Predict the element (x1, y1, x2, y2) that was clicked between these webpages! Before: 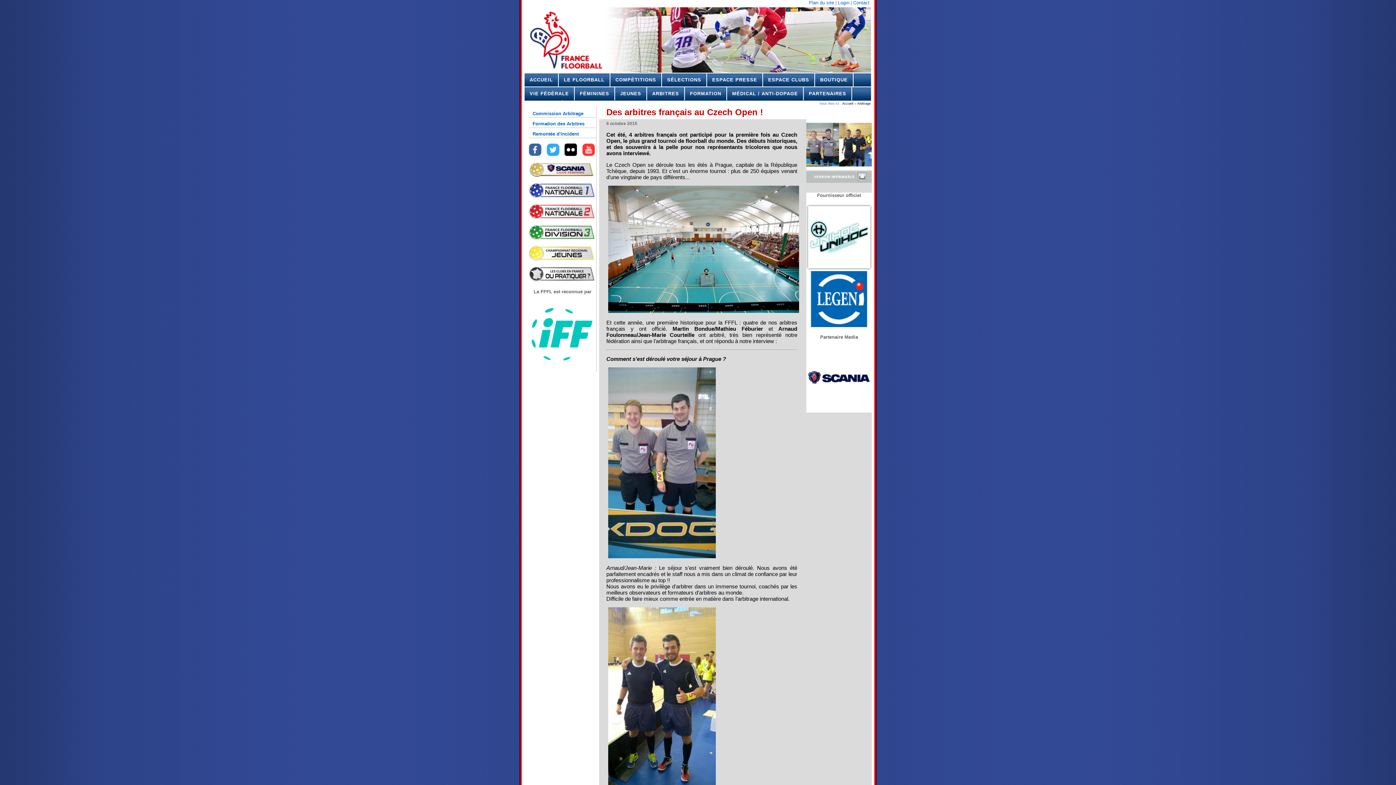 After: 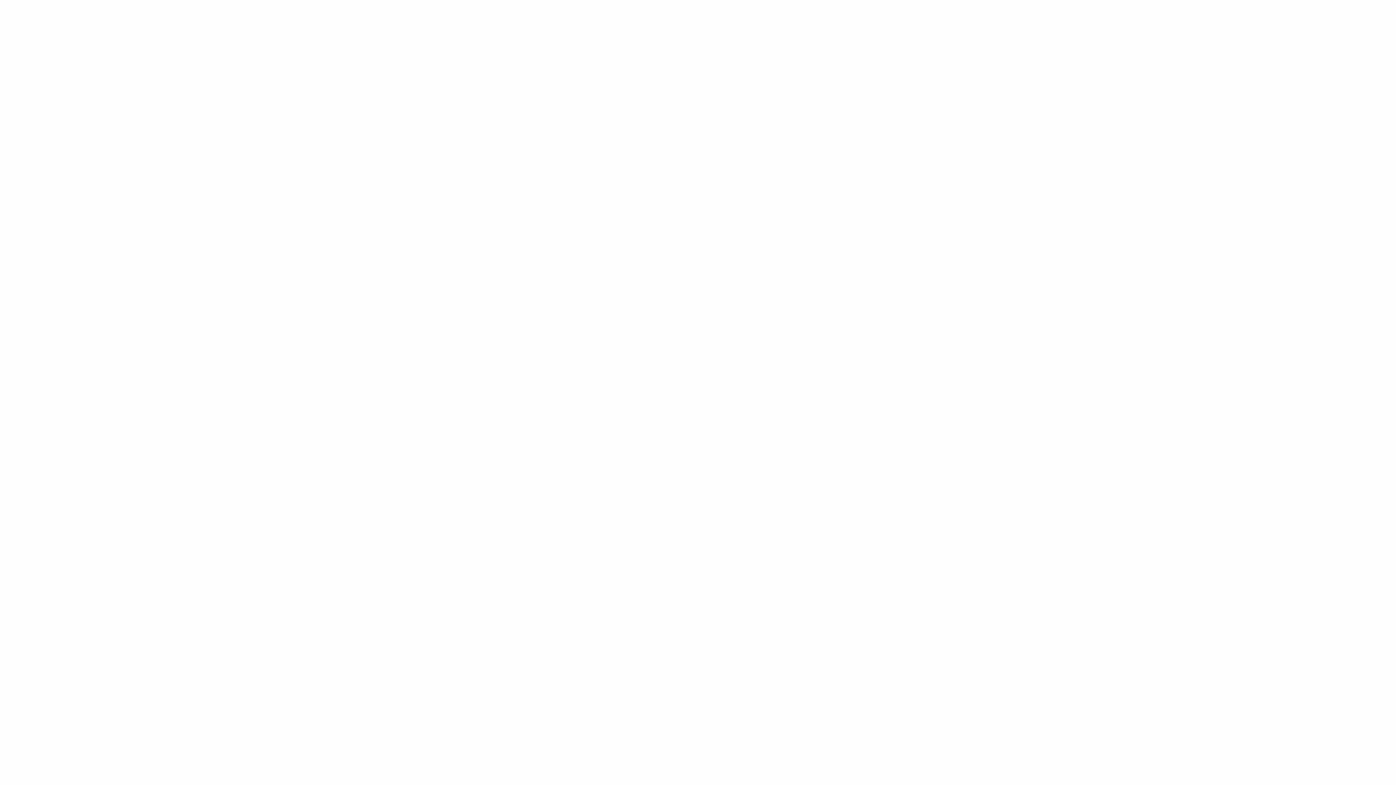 Action: bbox: (806, 265, 872, 271)